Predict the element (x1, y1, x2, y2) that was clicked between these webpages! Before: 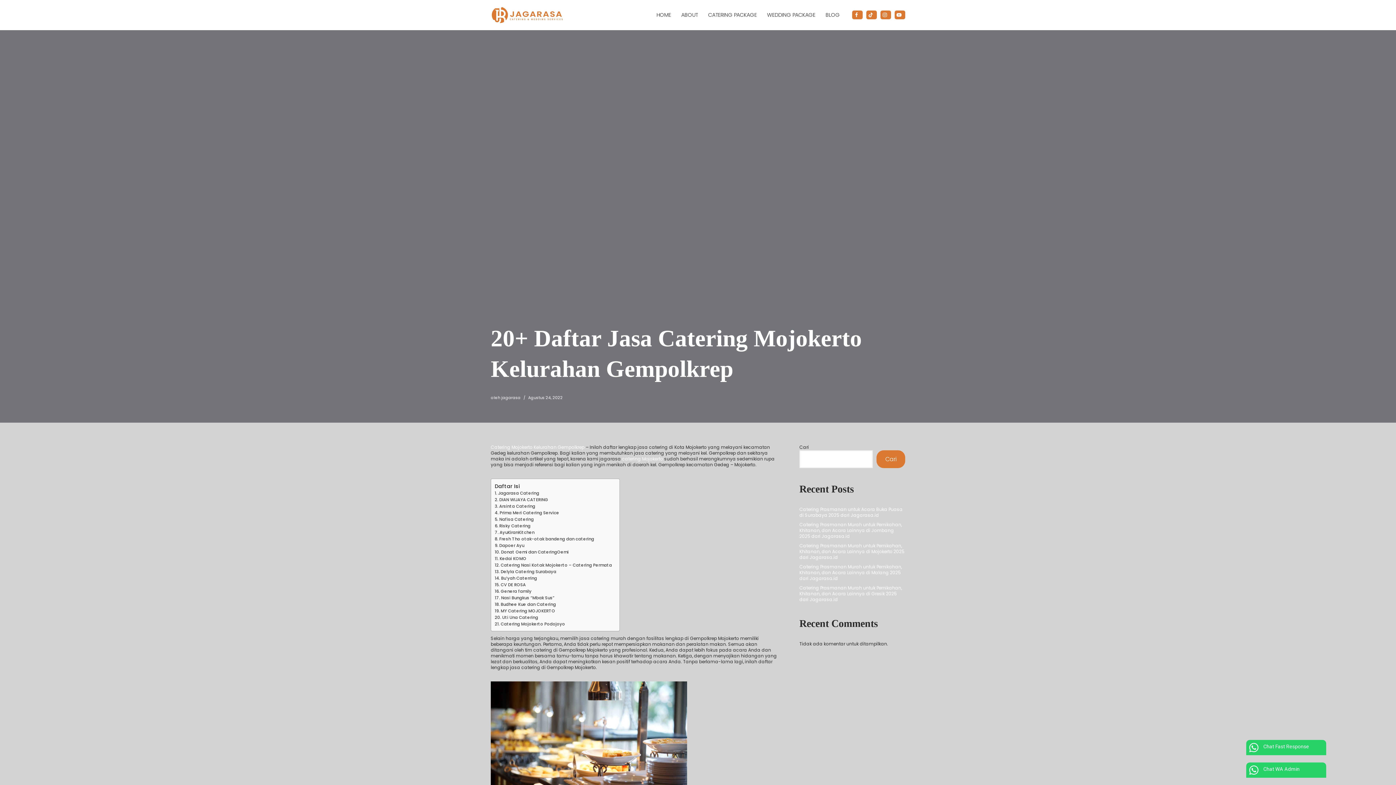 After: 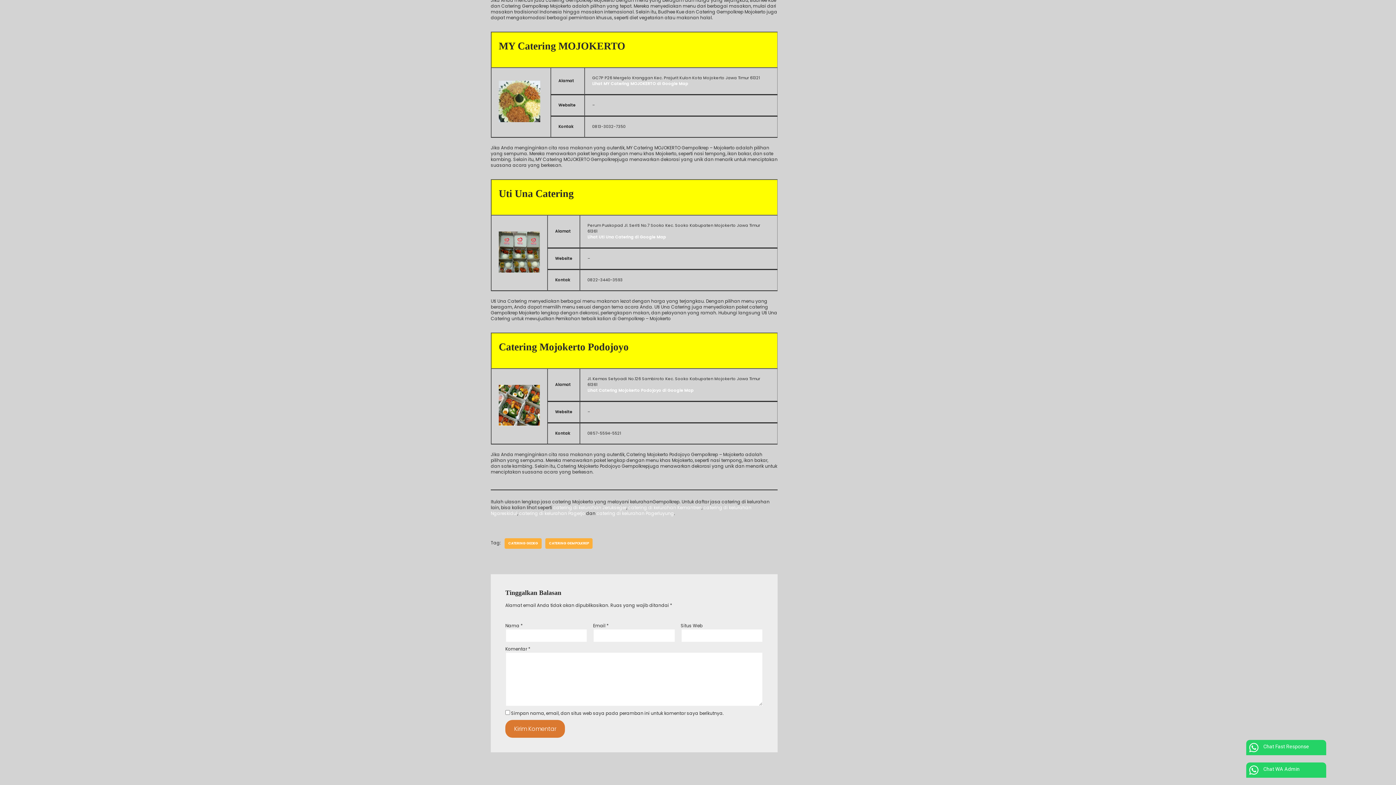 Action: bbox: (494, 620, 565, 627) label: Catering Mojokerto Podojoyo